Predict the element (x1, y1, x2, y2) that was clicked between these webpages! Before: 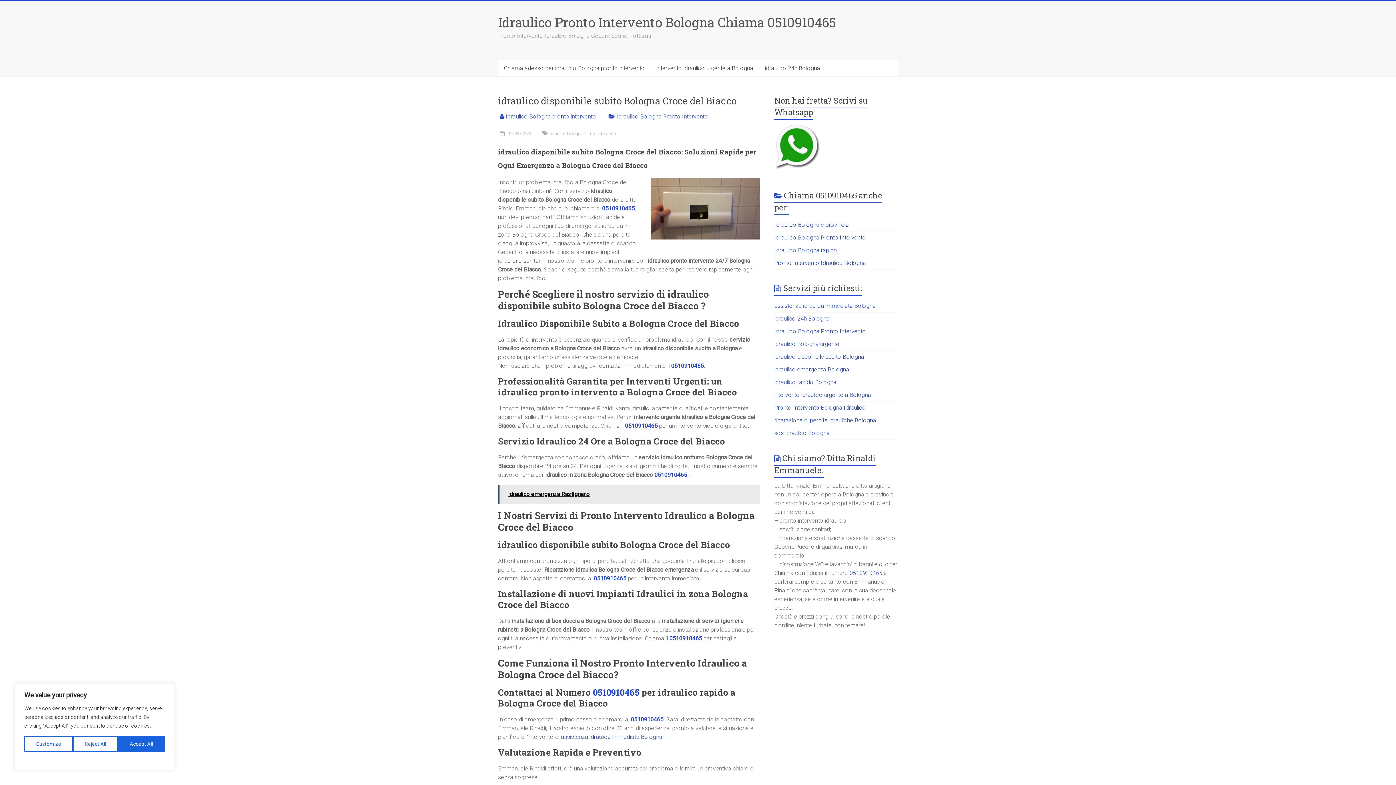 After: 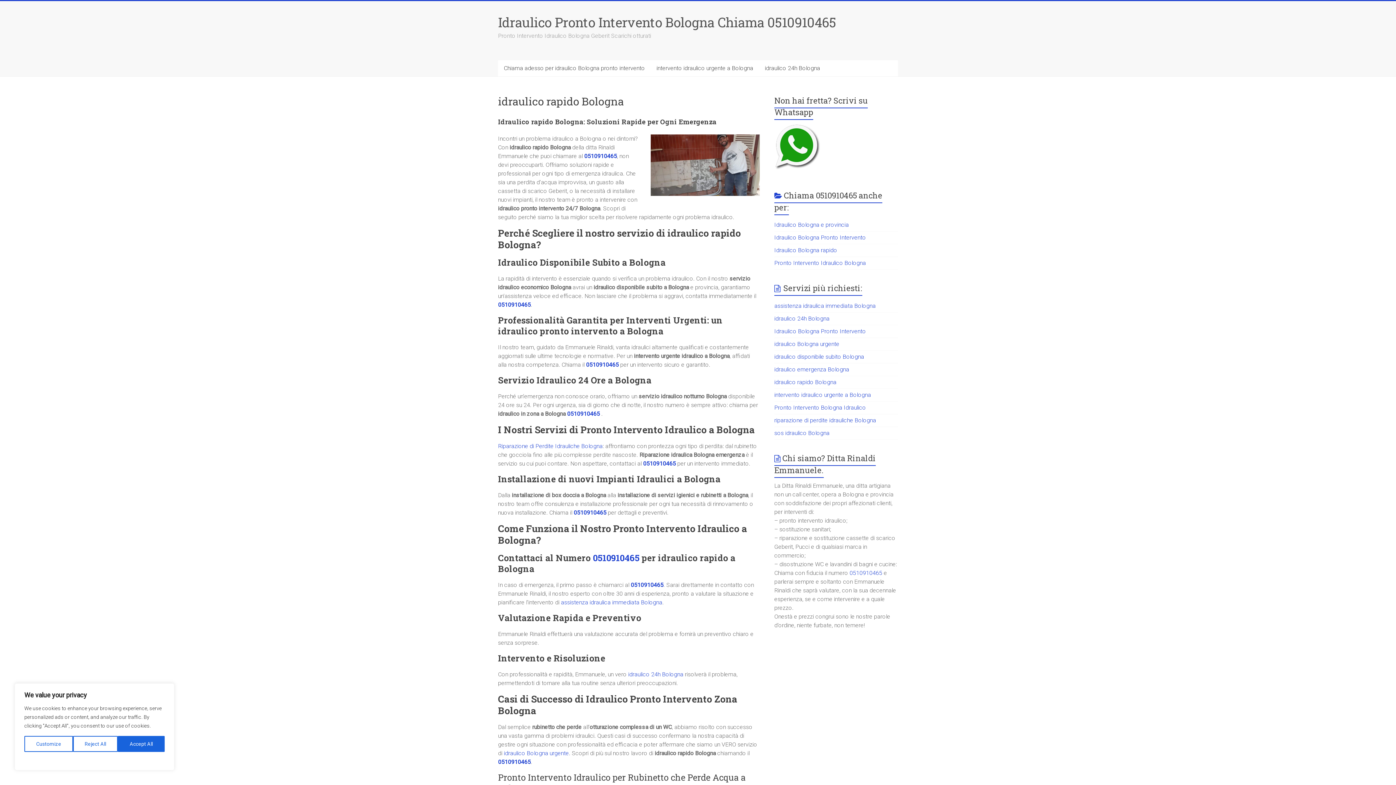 Action: bbox: (774, 378, 836, 385) label: idraulico rapido Bologna